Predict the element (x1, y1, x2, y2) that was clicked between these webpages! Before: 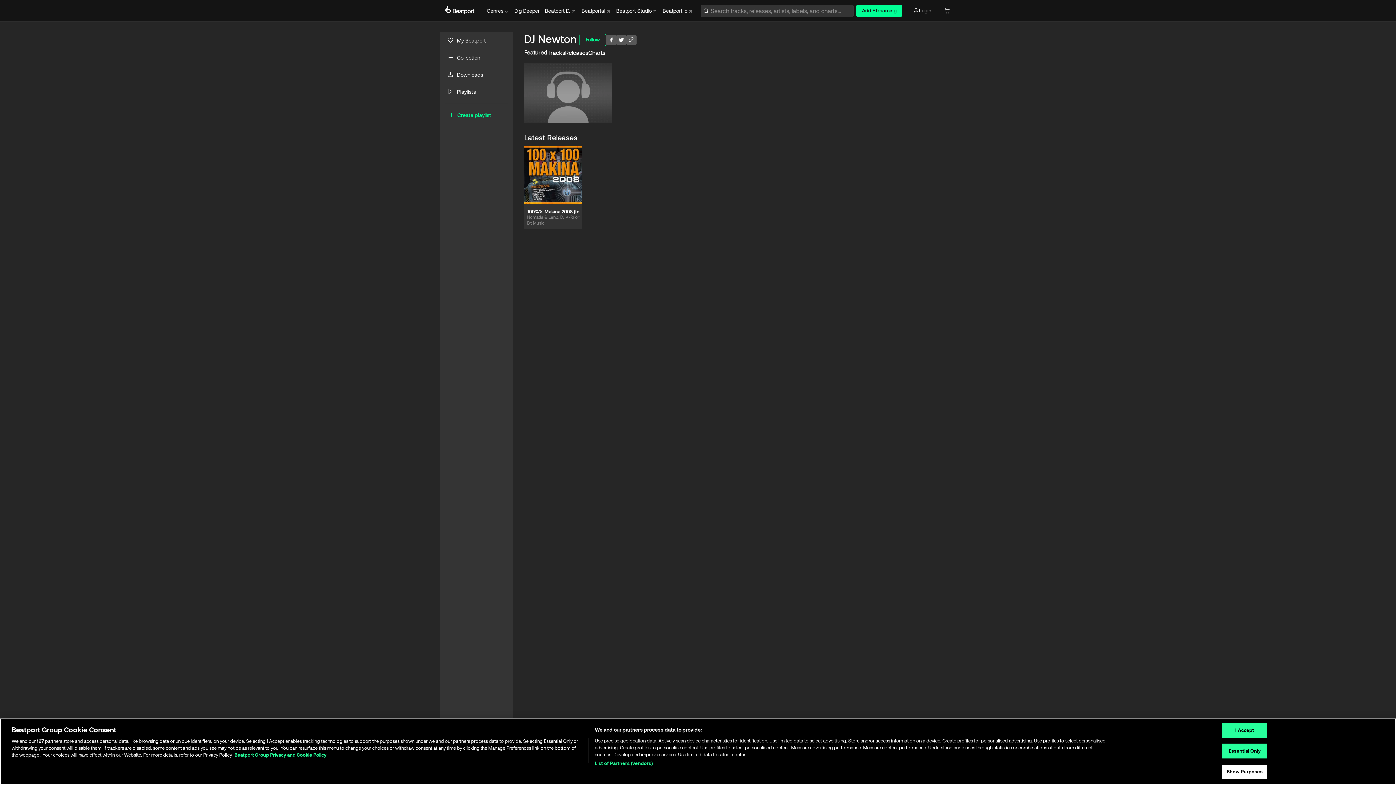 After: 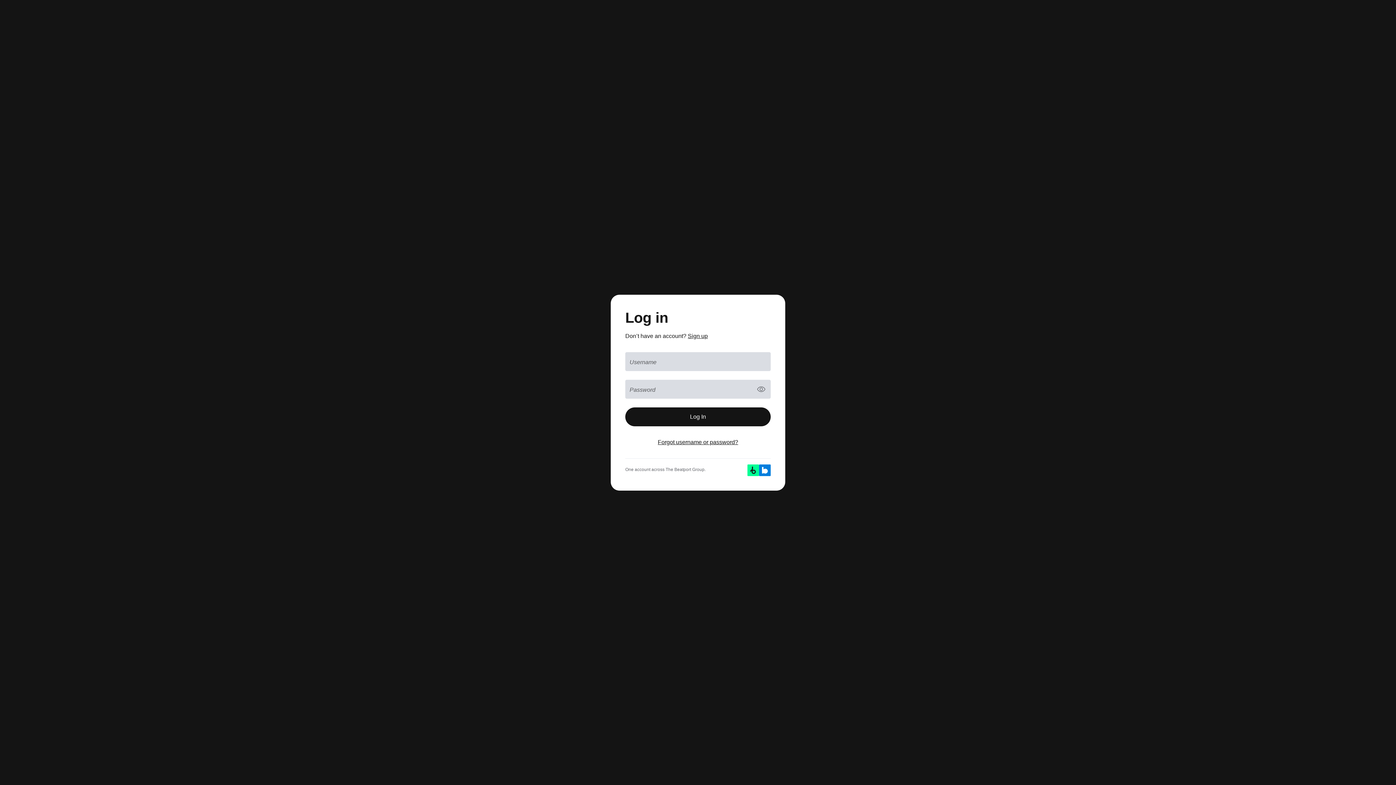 Action: bbox: (907, 4, 937, 16) label: Login